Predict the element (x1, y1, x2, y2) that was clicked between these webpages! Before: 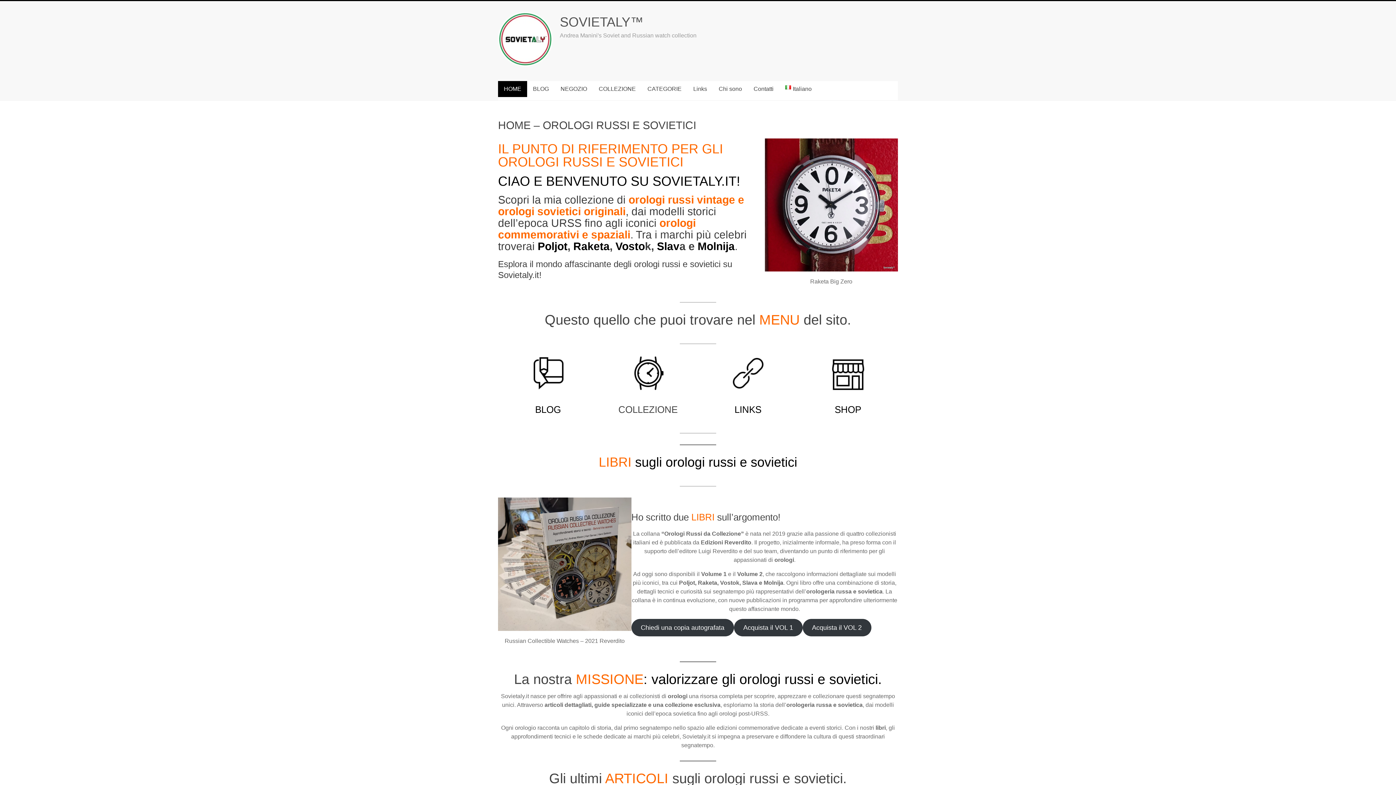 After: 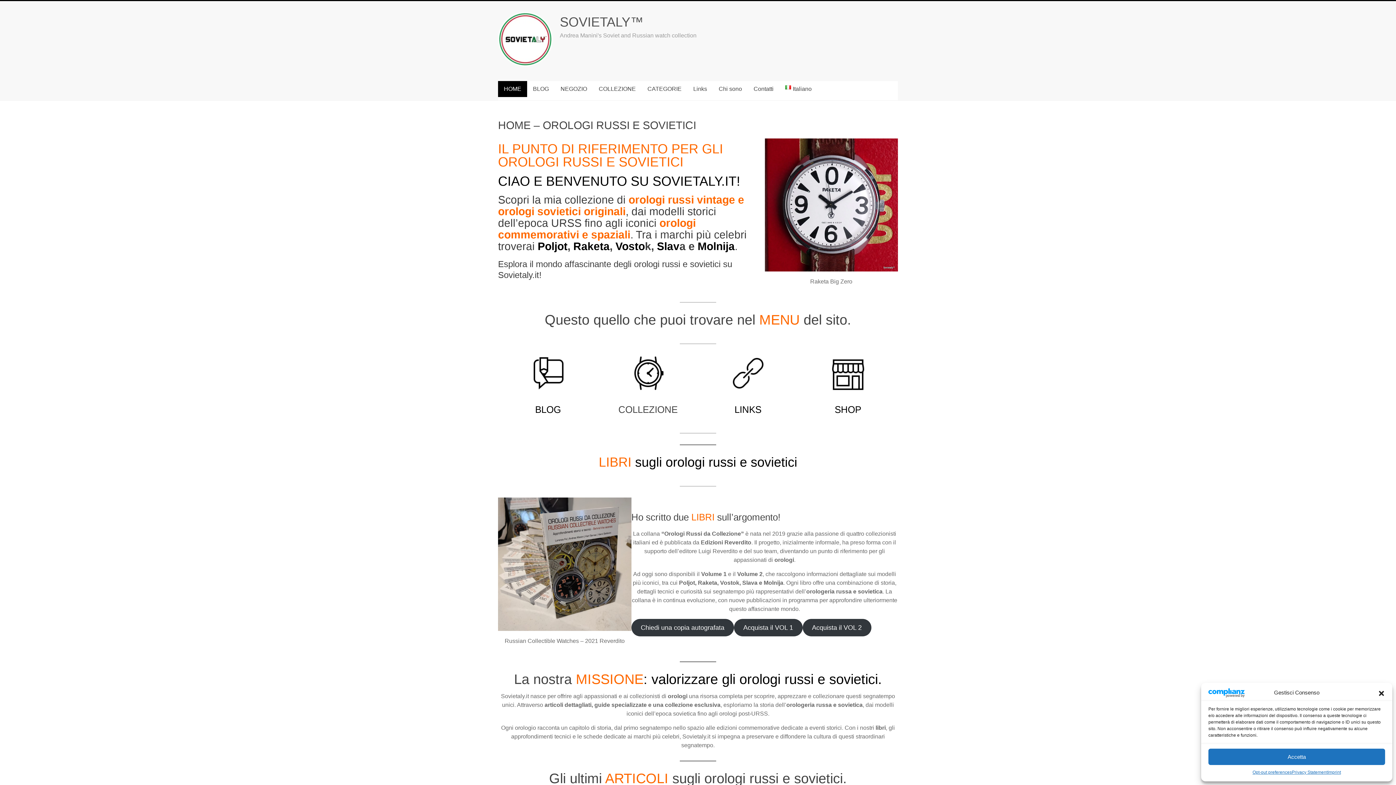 Action: label: Acquista il VOL 1 bbox: (734, 619, 802, 636)